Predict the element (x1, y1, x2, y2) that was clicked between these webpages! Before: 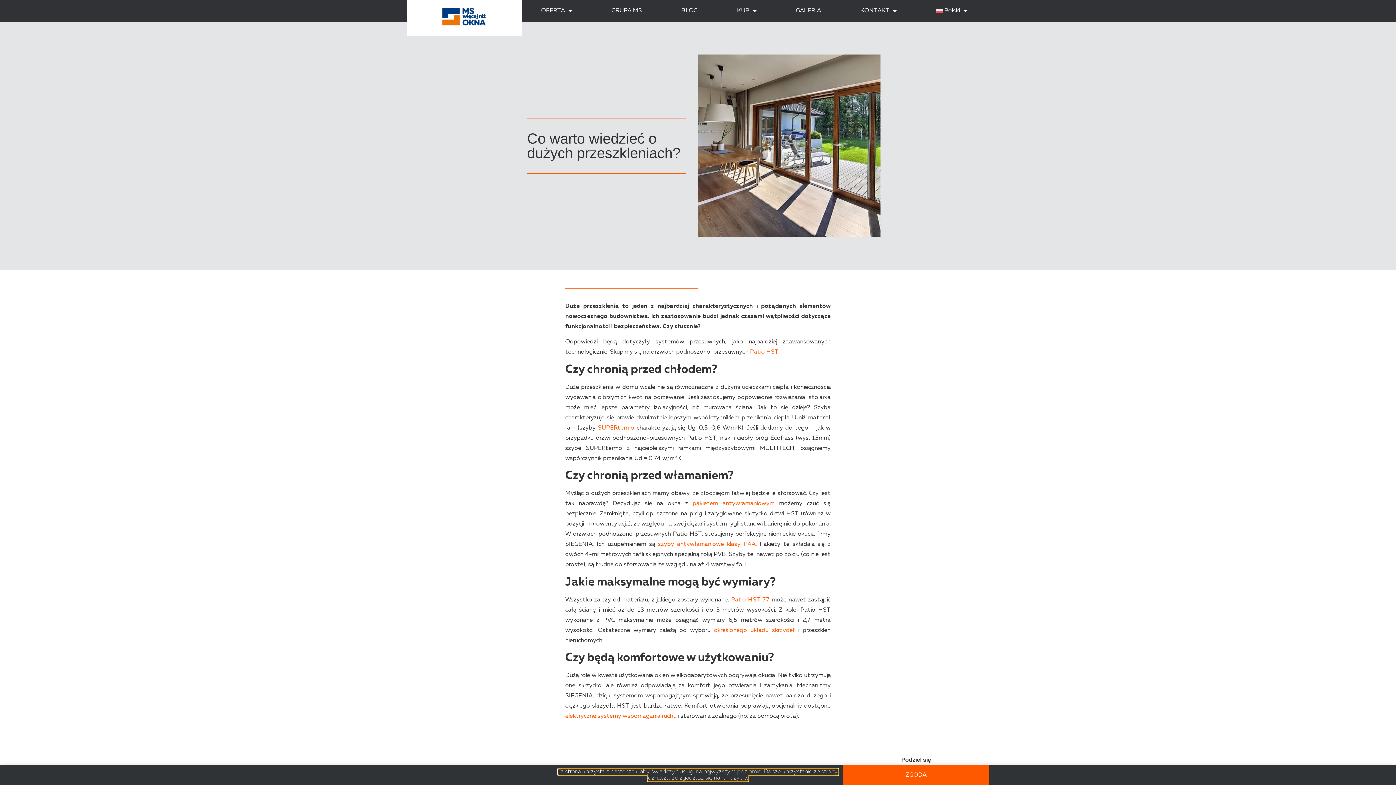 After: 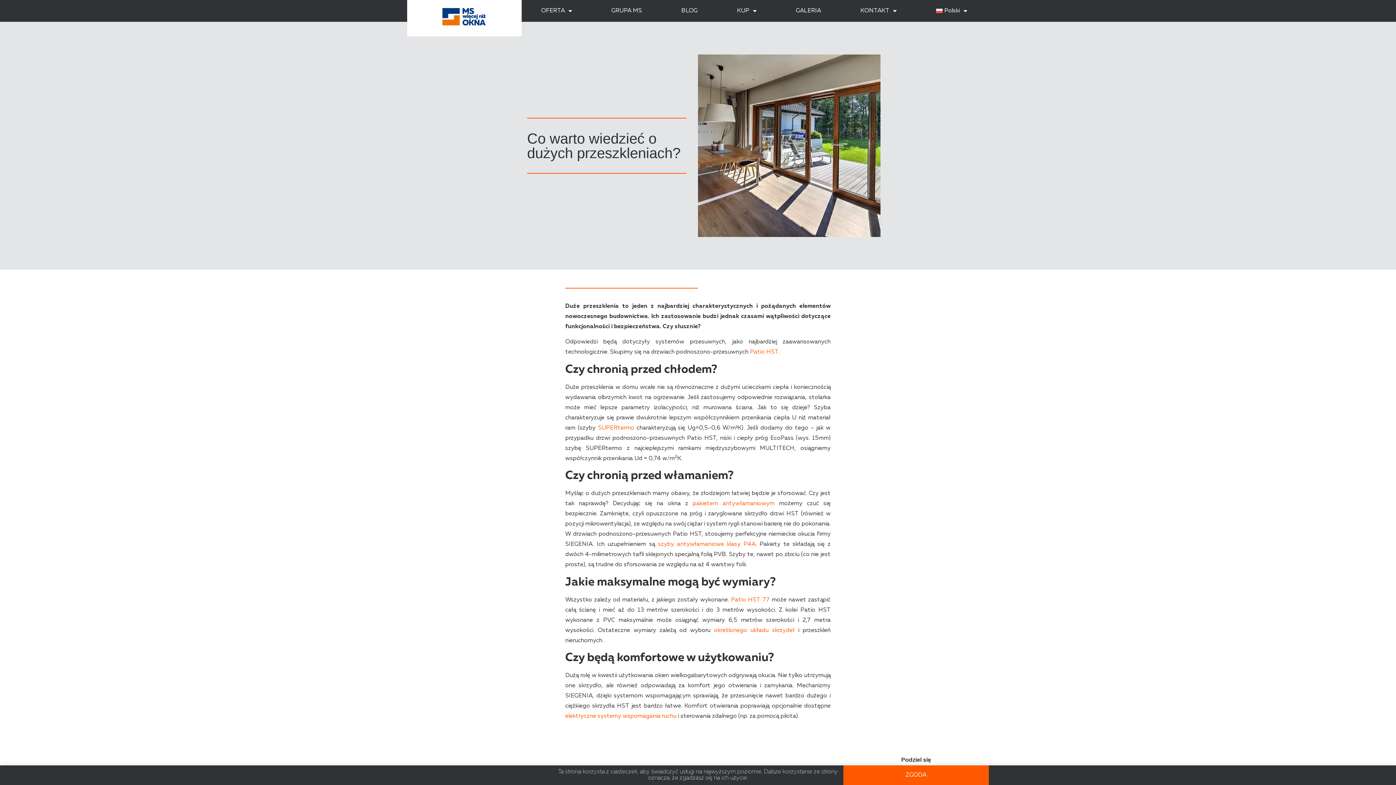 Action: label: elektryczne systemy wspomagania ruchu bbox: (565, 713, 676, 719)